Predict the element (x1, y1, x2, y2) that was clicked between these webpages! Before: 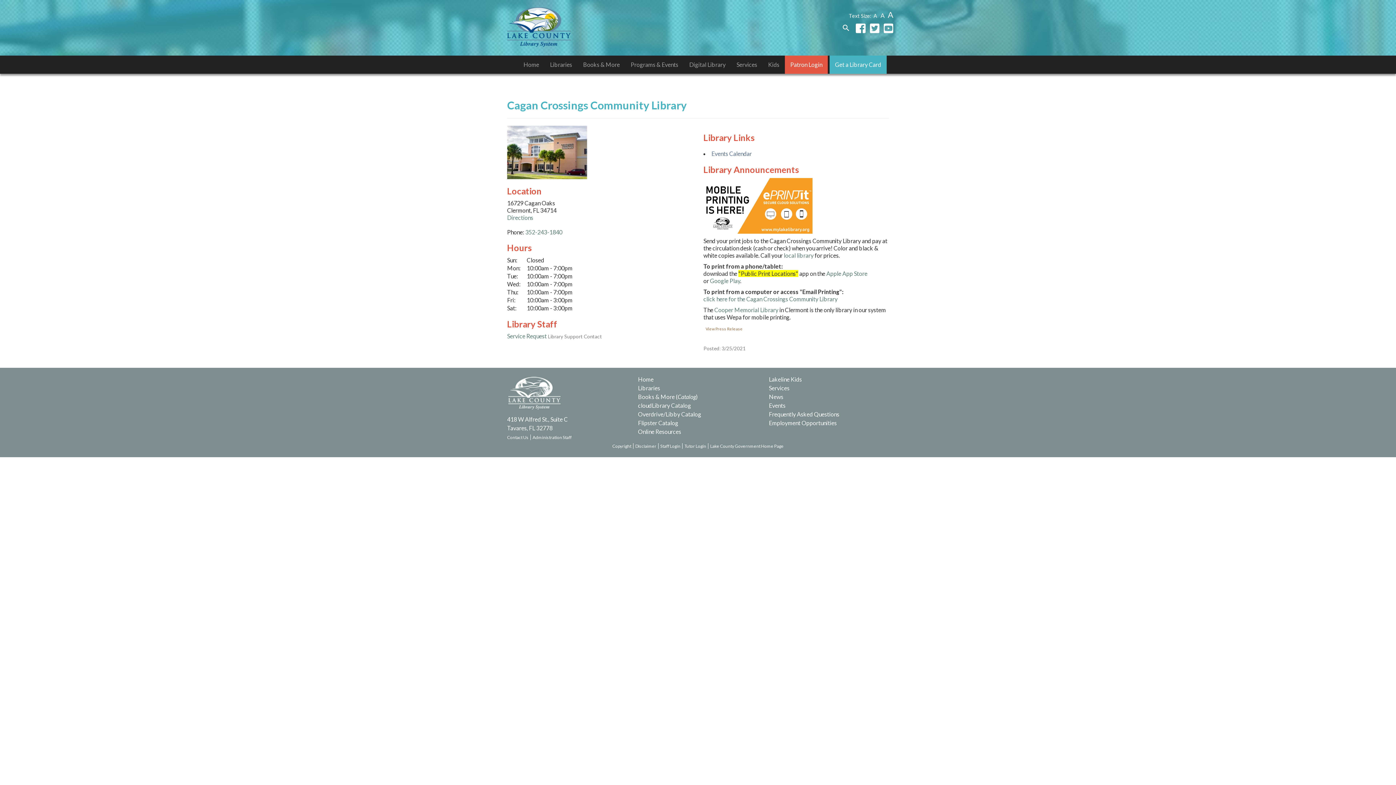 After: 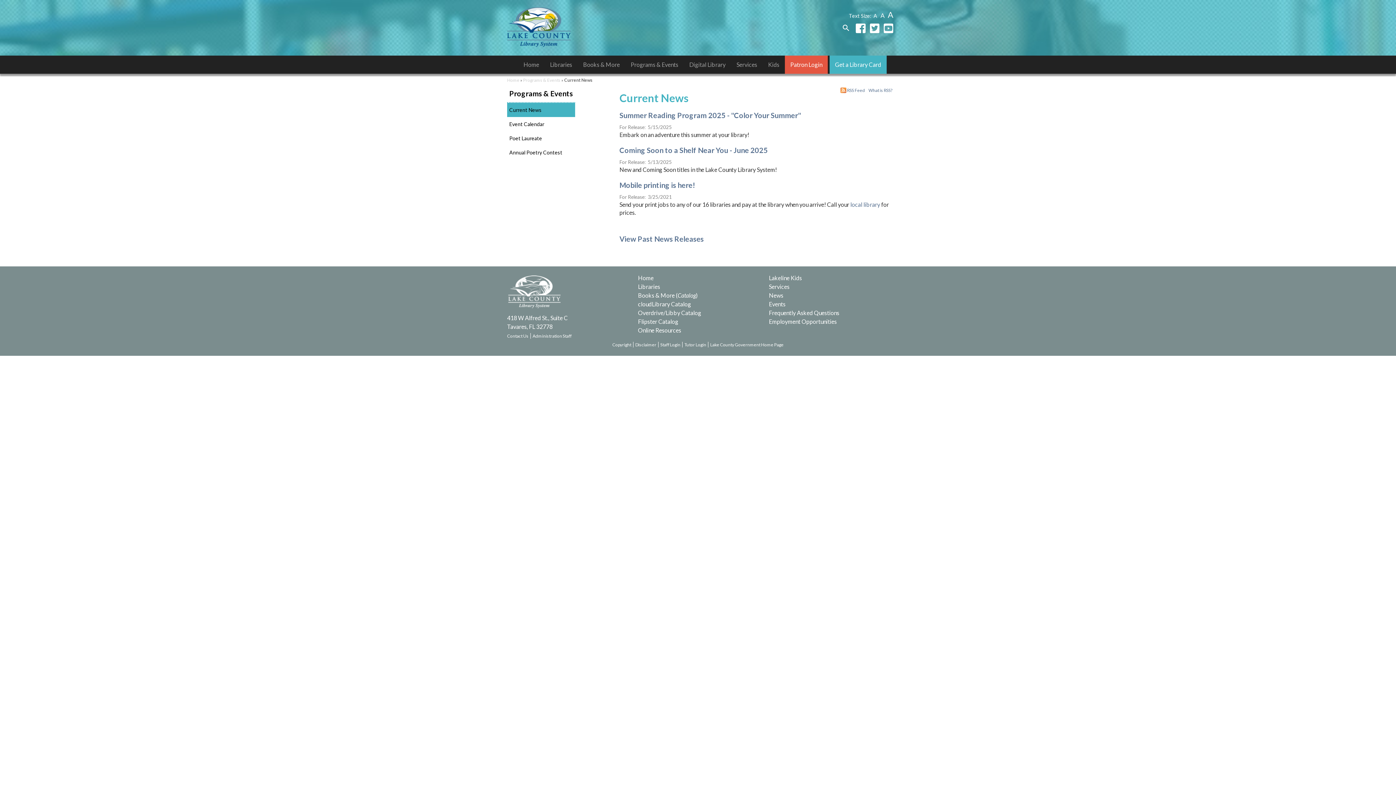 Action: bbox: (769, 393, 783, 400) label: News